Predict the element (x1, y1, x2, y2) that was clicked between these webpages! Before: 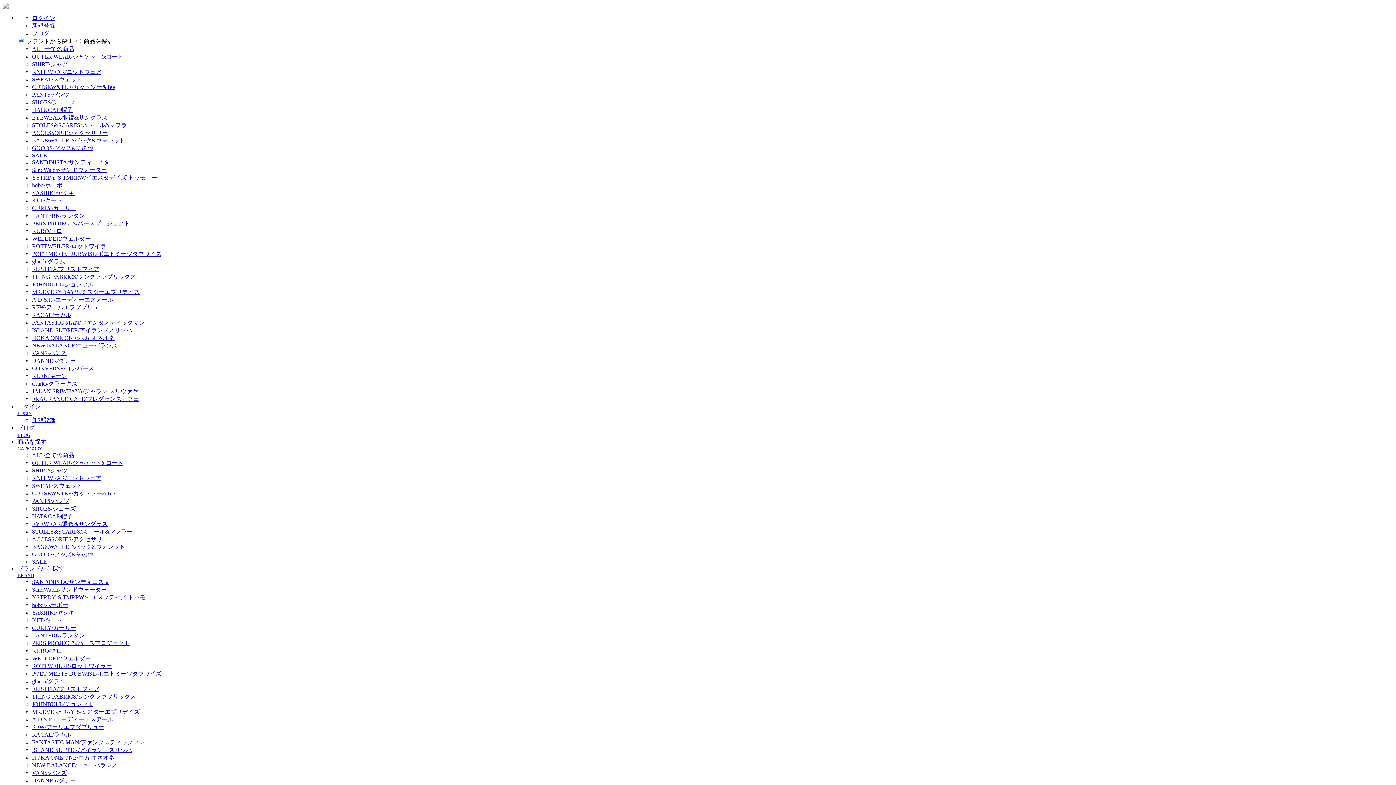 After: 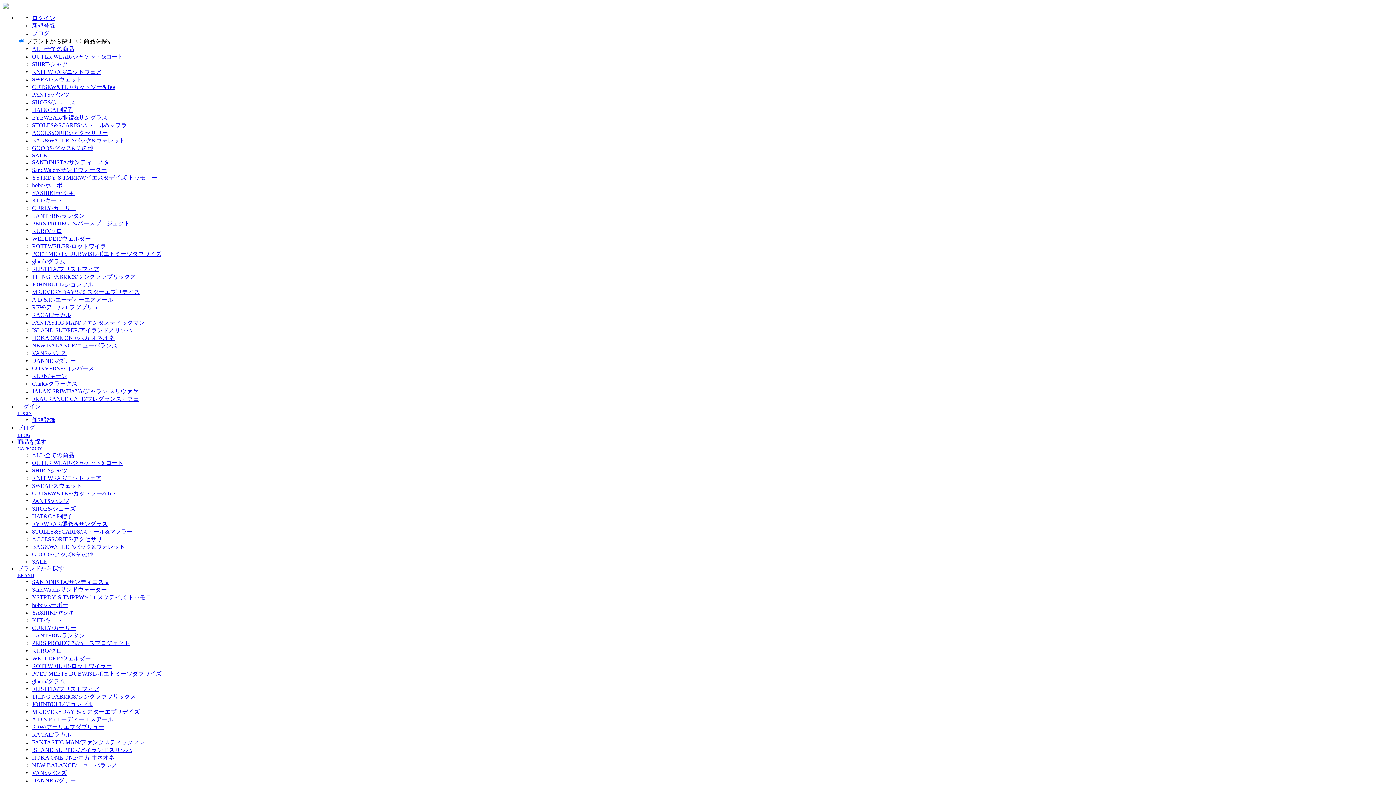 Action: label: RACAL/ラカル bbox: (32, 312, 71, 318)